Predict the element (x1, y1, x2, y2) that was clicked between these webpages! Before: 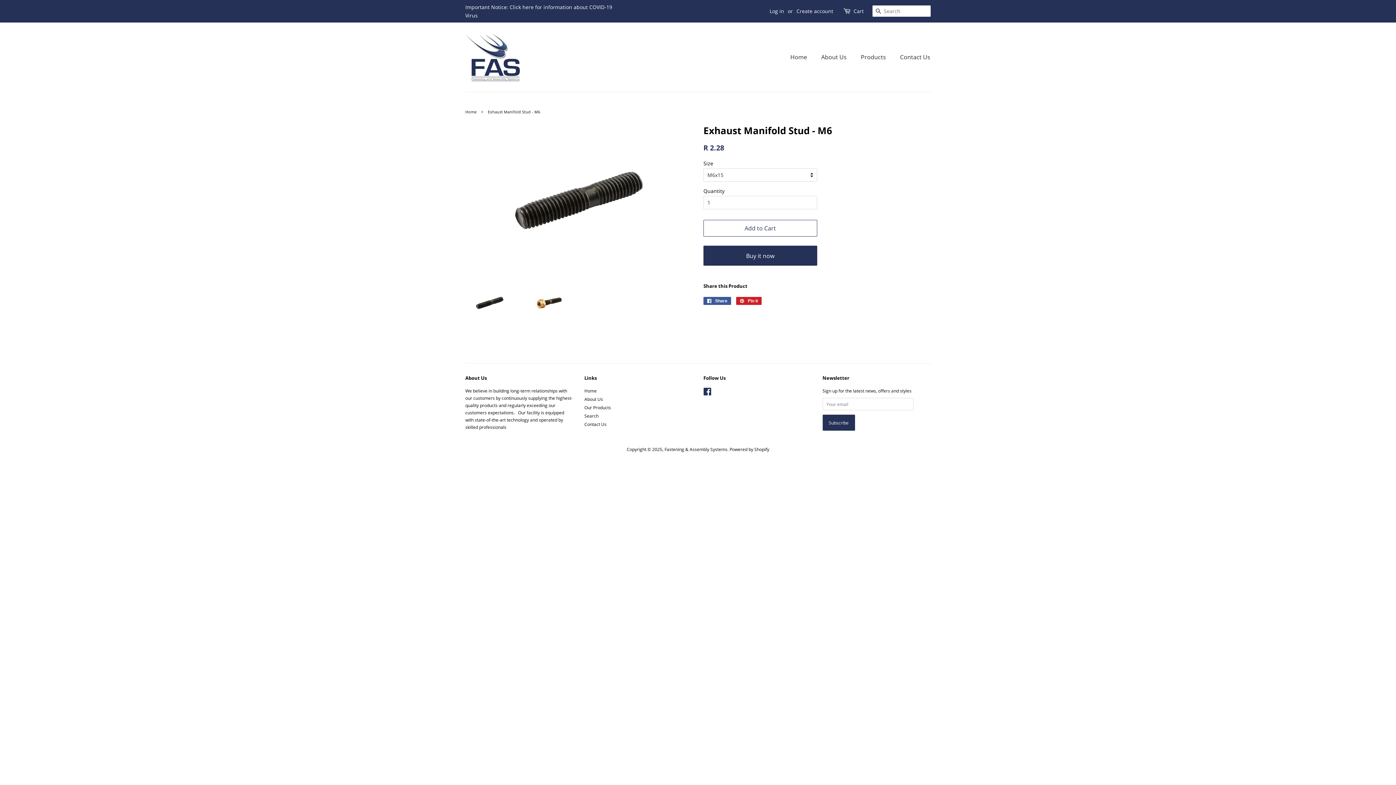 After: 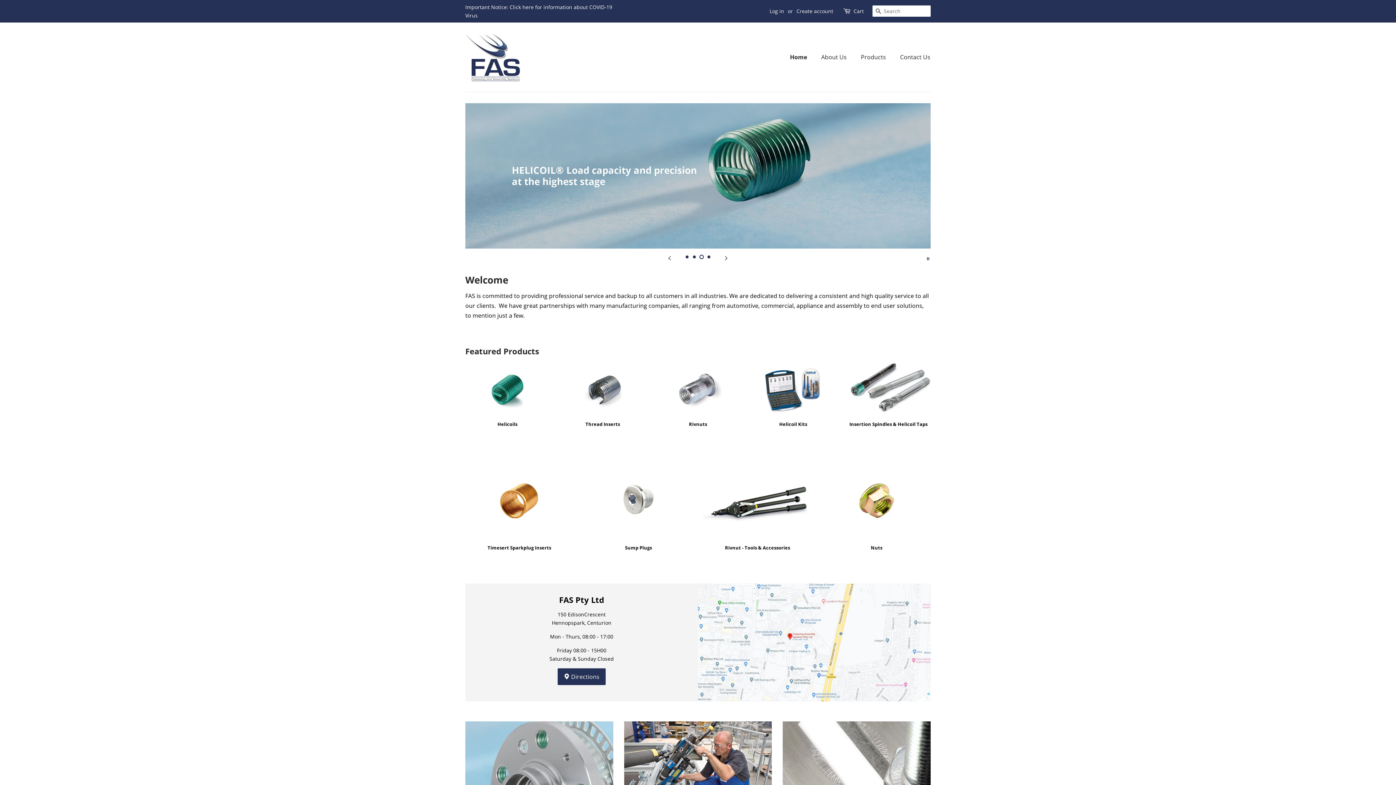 Action: bbox: (465, 109, 478, 114) label: Home